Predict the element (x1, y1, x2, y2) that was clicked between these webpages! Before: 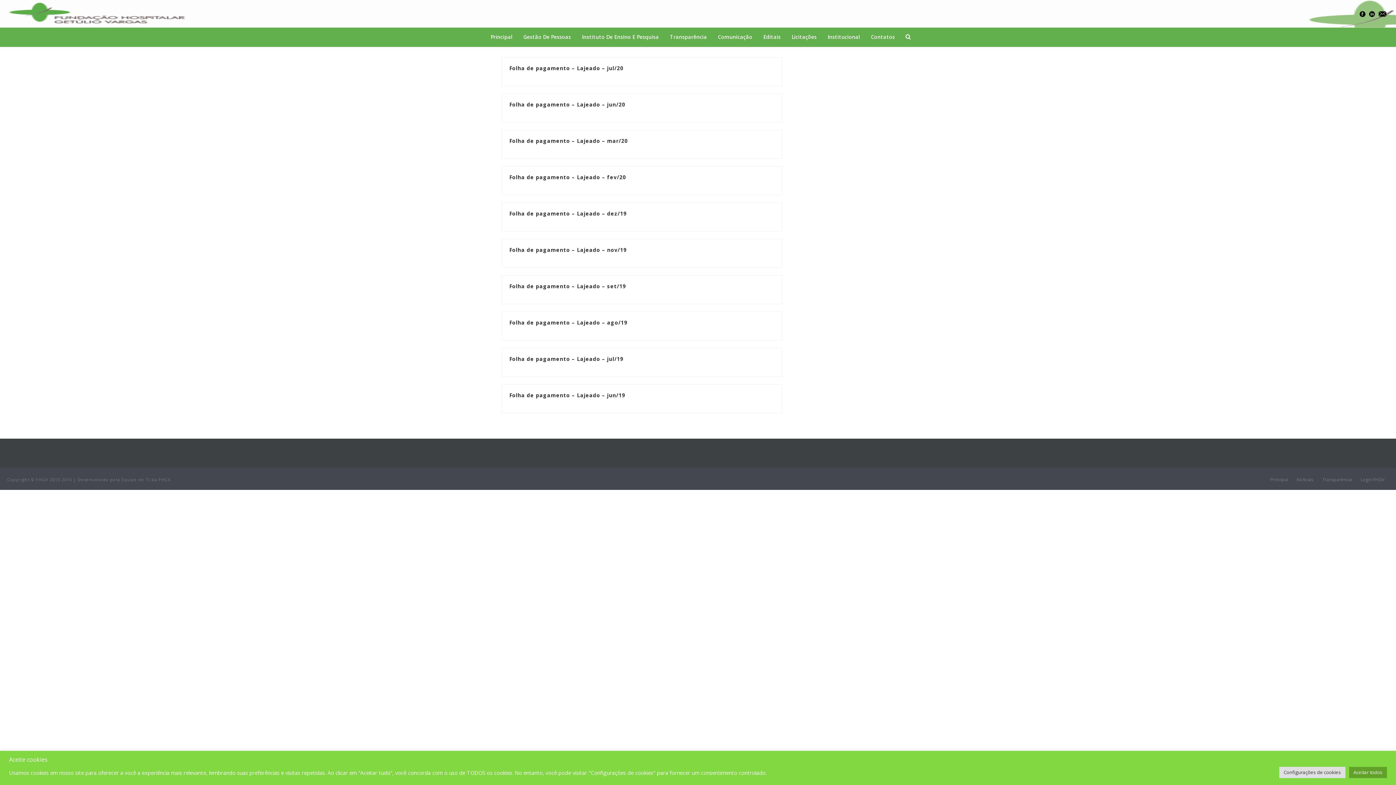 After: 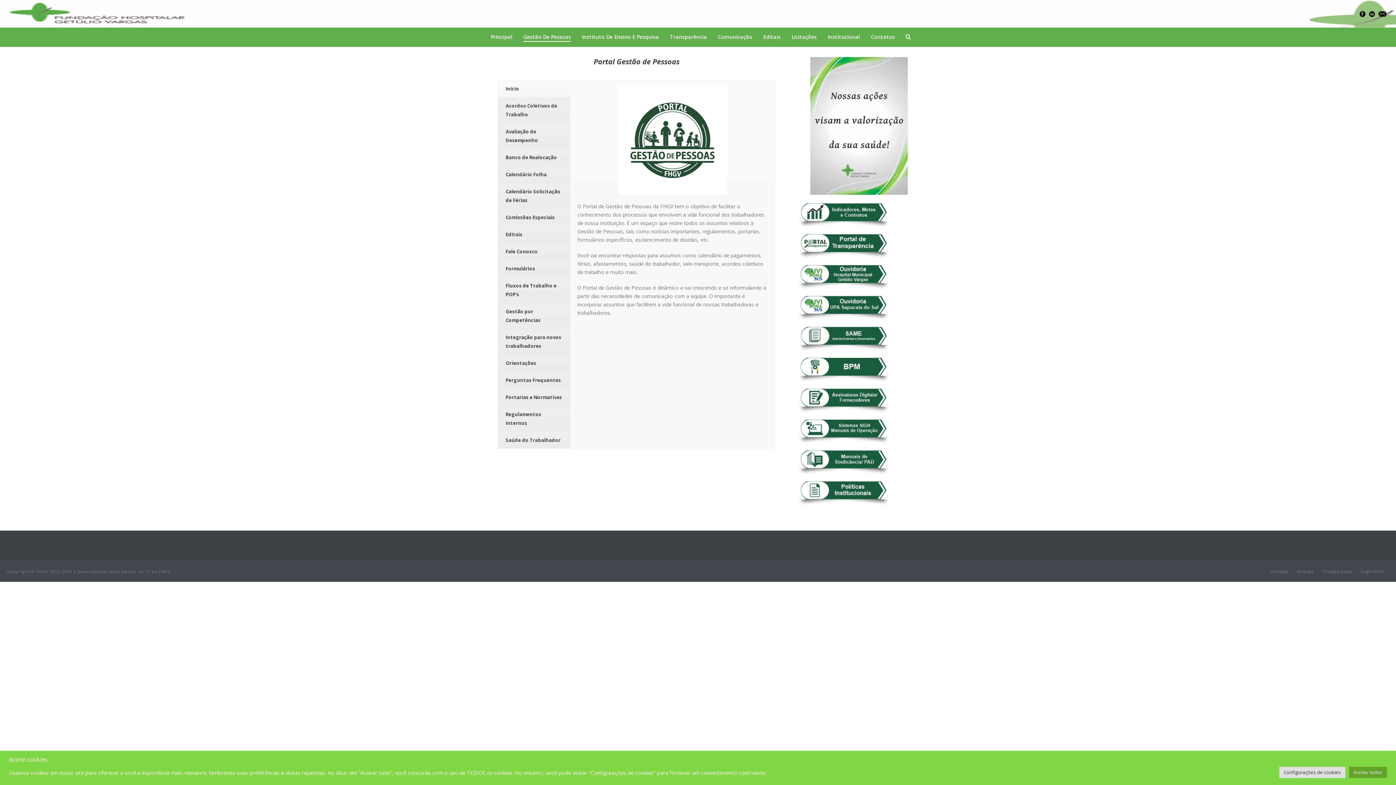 Action: bbox: (518, 27, 576, 46) label: Gestão De Pessoas